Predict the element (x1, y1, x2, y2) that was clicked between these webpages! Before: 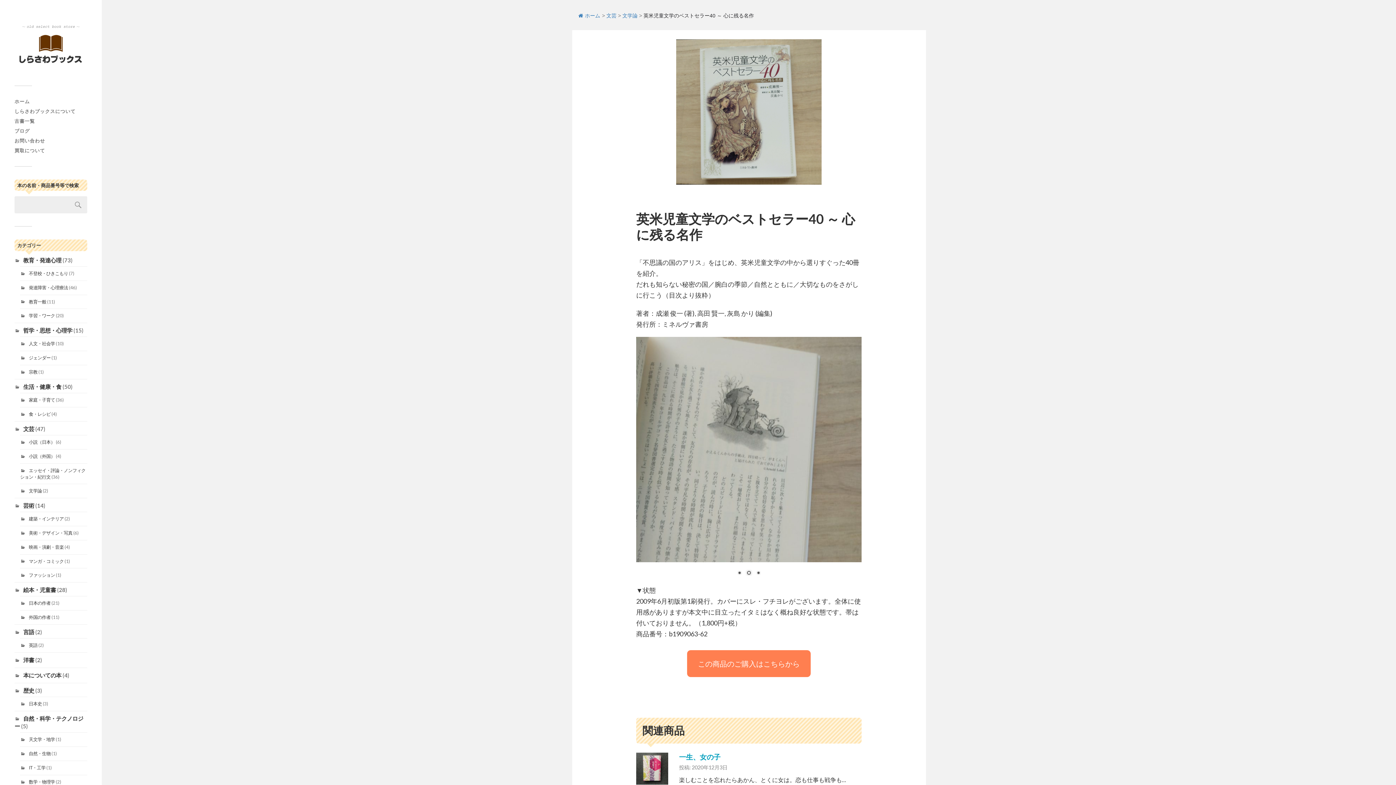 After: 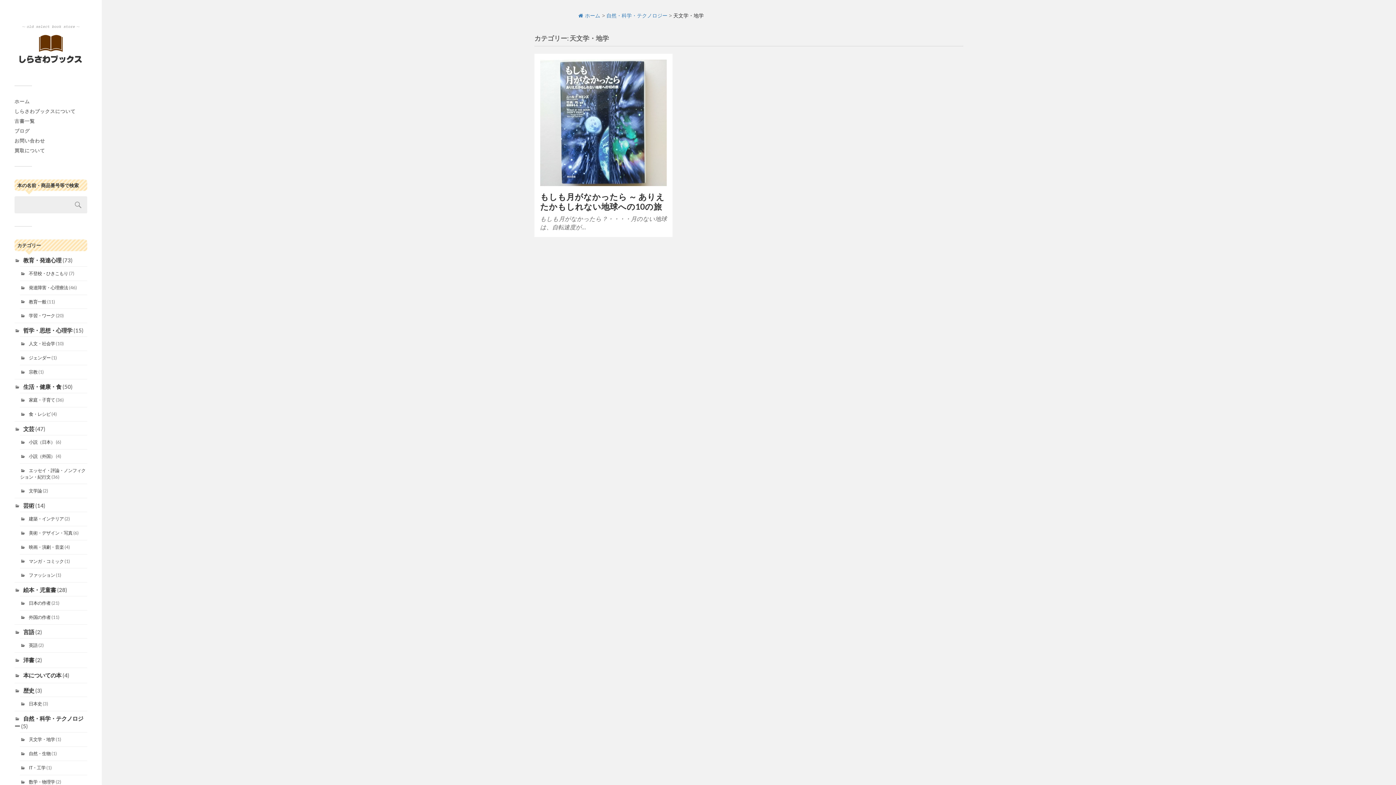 Action: bbox: (28, 737, 55, 742) label: 天文学・地学